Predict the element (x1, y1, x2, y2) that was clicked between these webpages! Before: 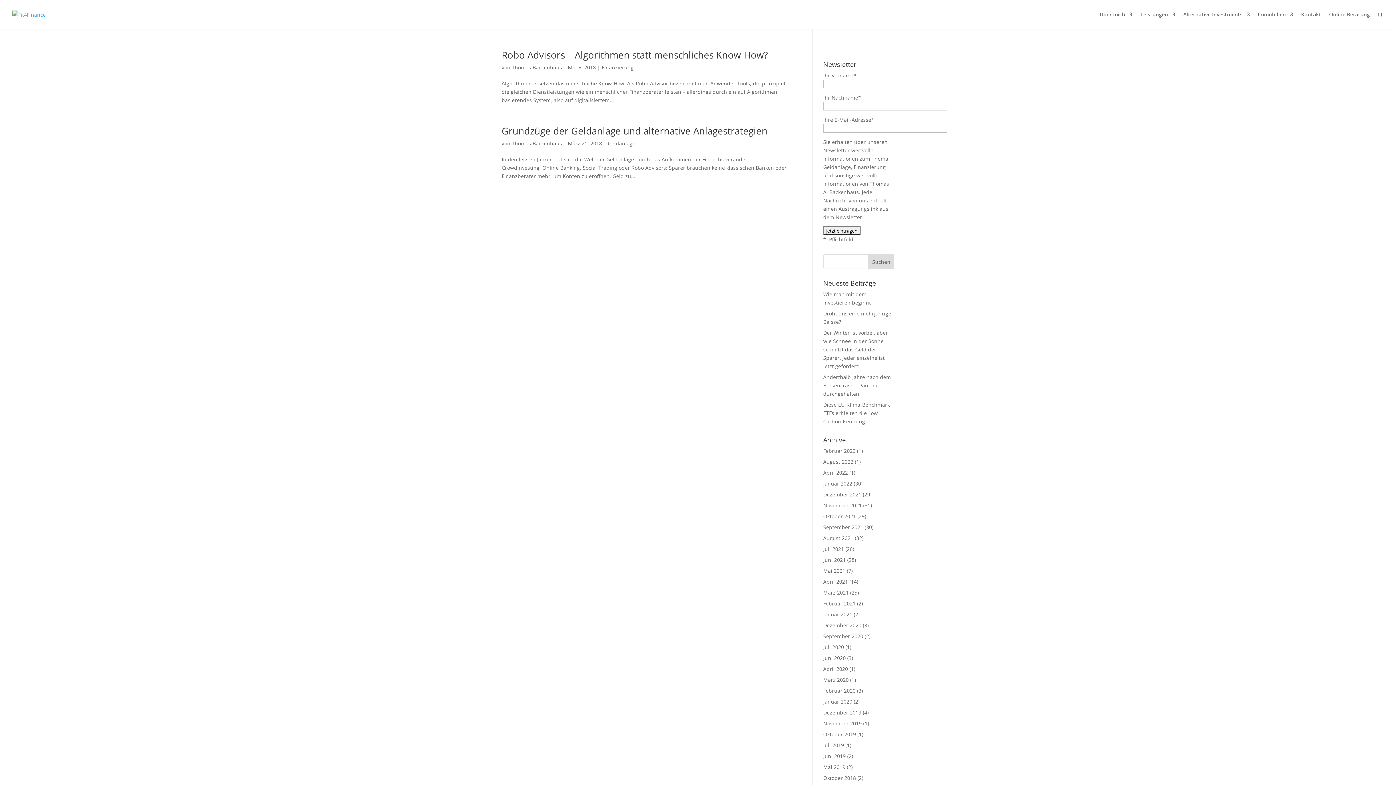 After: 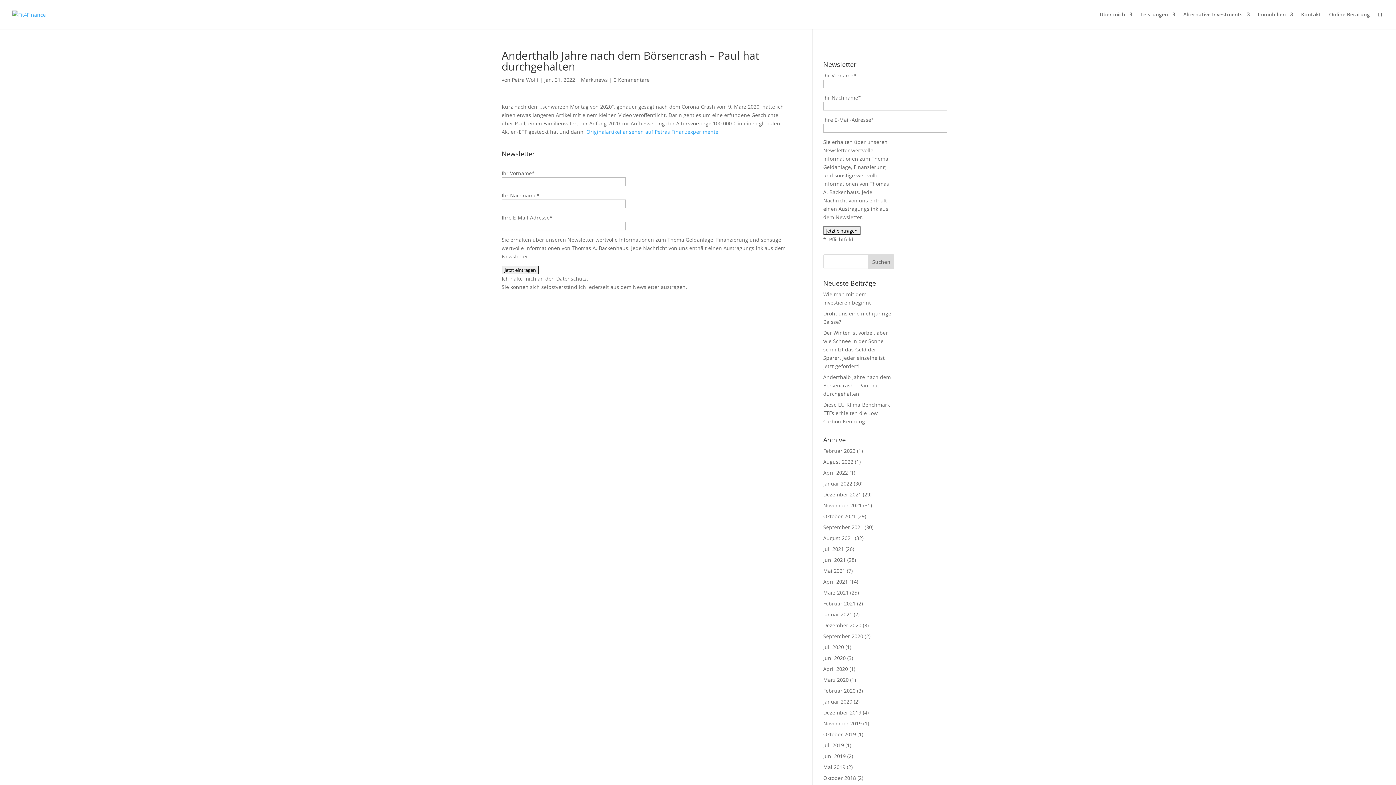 Action: bbox: (823, 373, 891, 397) label: Anderthalb Jahre nach dem Börsencrash – Paul hat durchgehalten